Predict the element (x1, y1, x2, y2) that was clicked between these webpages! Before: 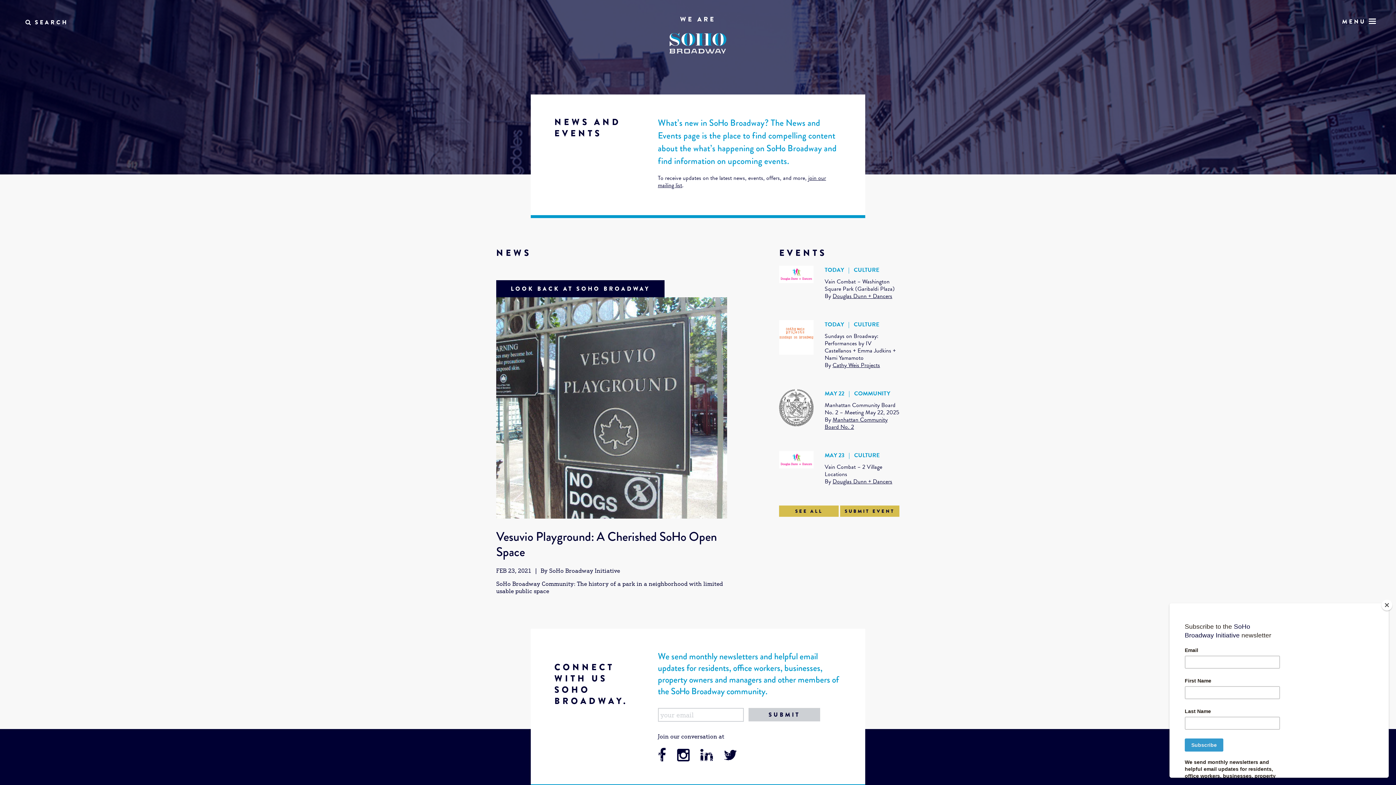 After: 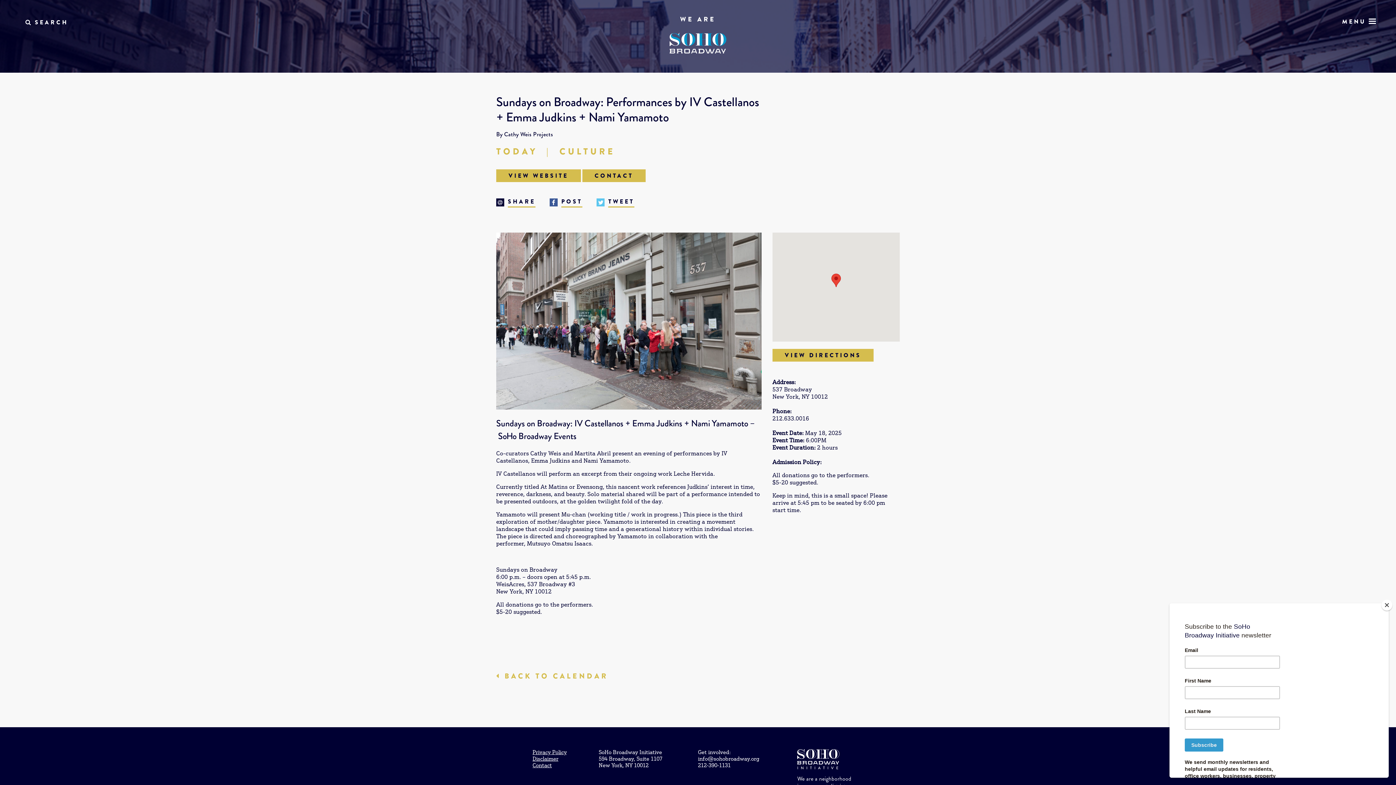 Action: bbox: (824, 320, 879, 329) label: TODAY   |   CULTURE